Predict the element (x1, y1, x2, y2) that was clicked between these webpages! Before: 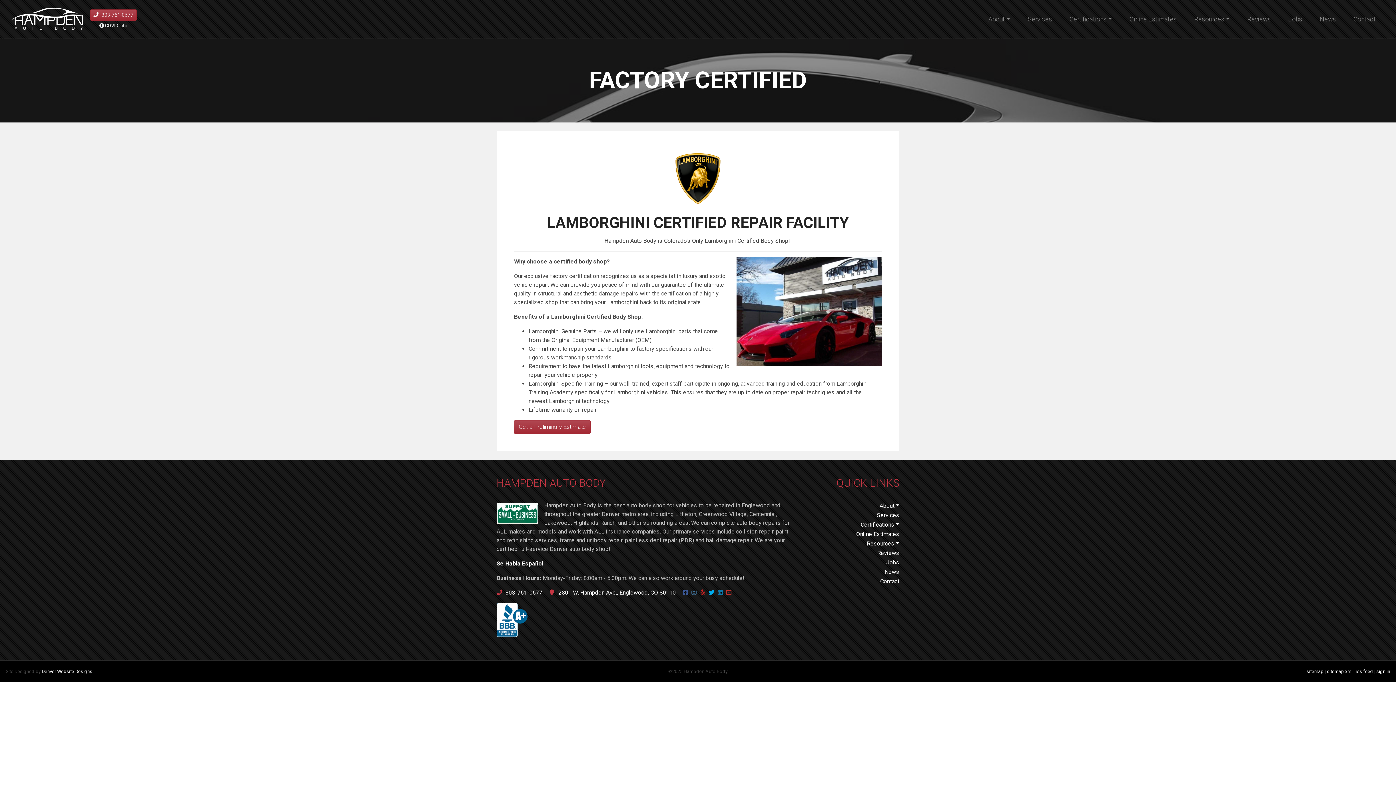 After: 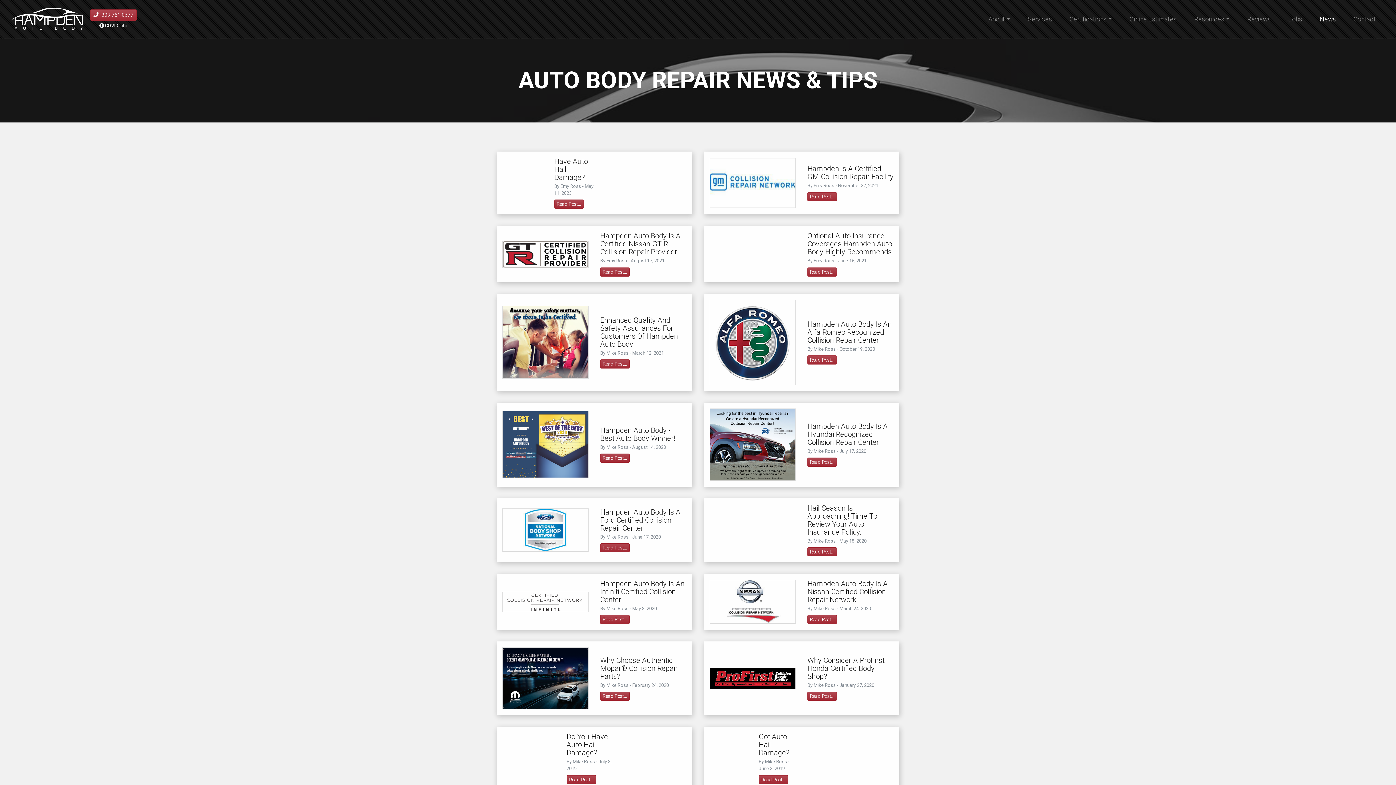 Action: label: News bbox: (807, 567, 899, 577)